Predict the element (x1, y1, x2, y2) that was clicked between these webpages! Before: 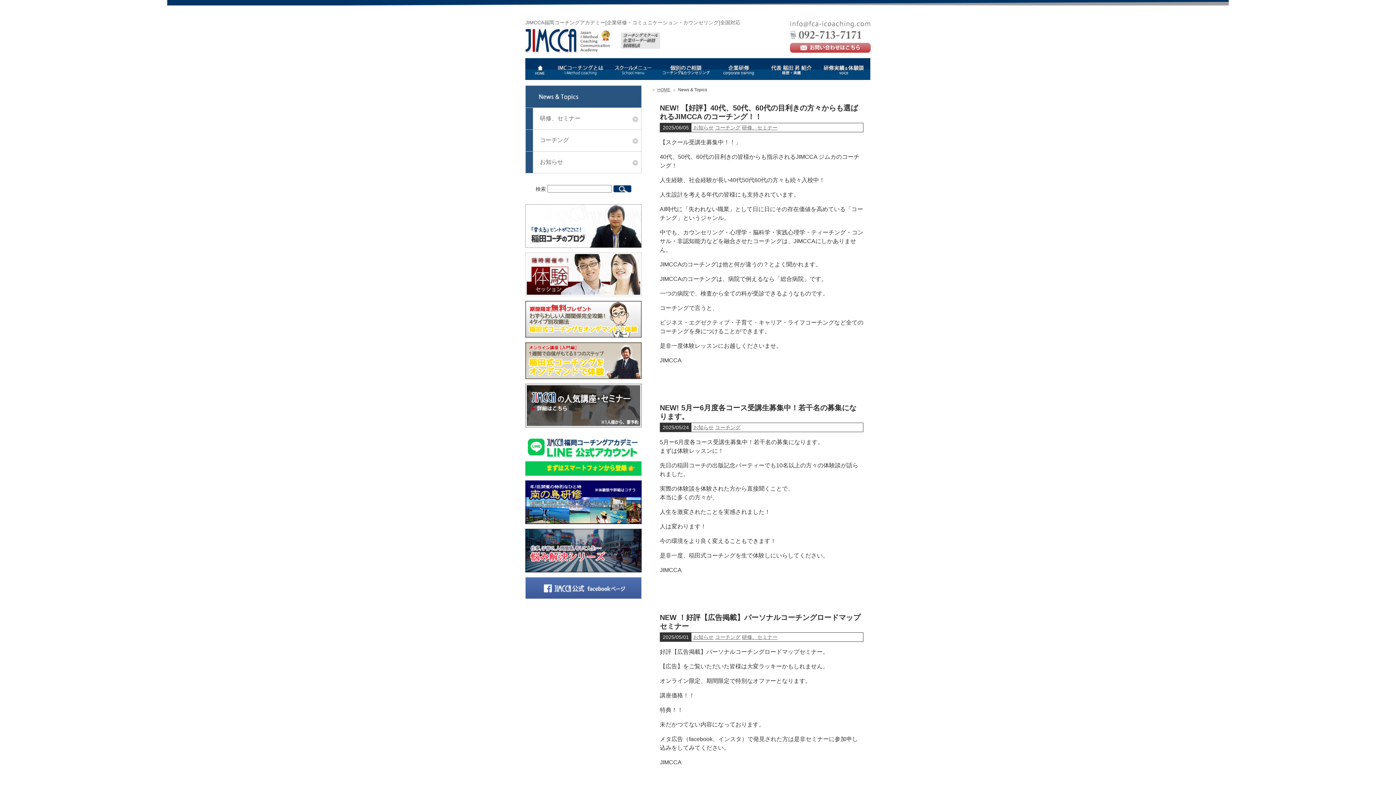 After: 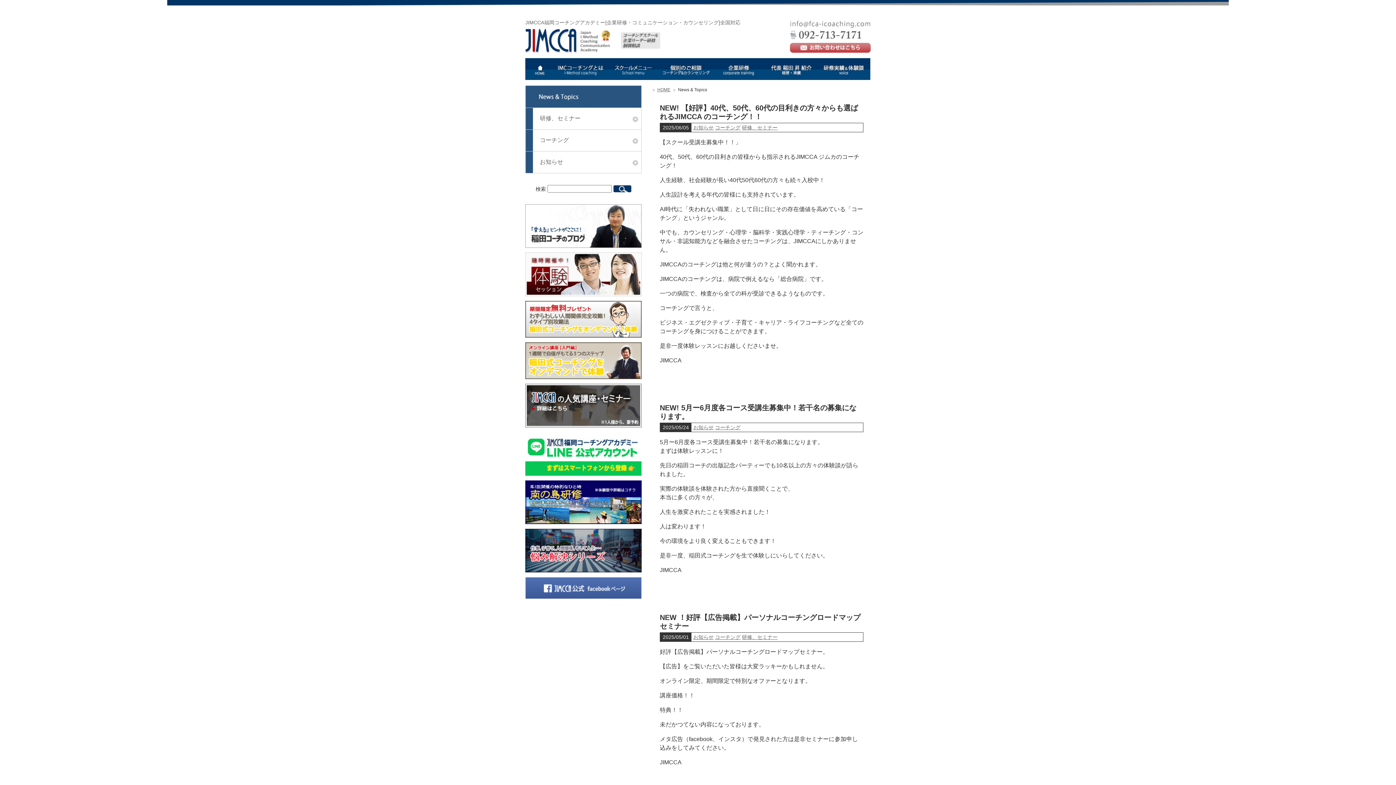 Action: bbox: (525, 240, 641, 246)